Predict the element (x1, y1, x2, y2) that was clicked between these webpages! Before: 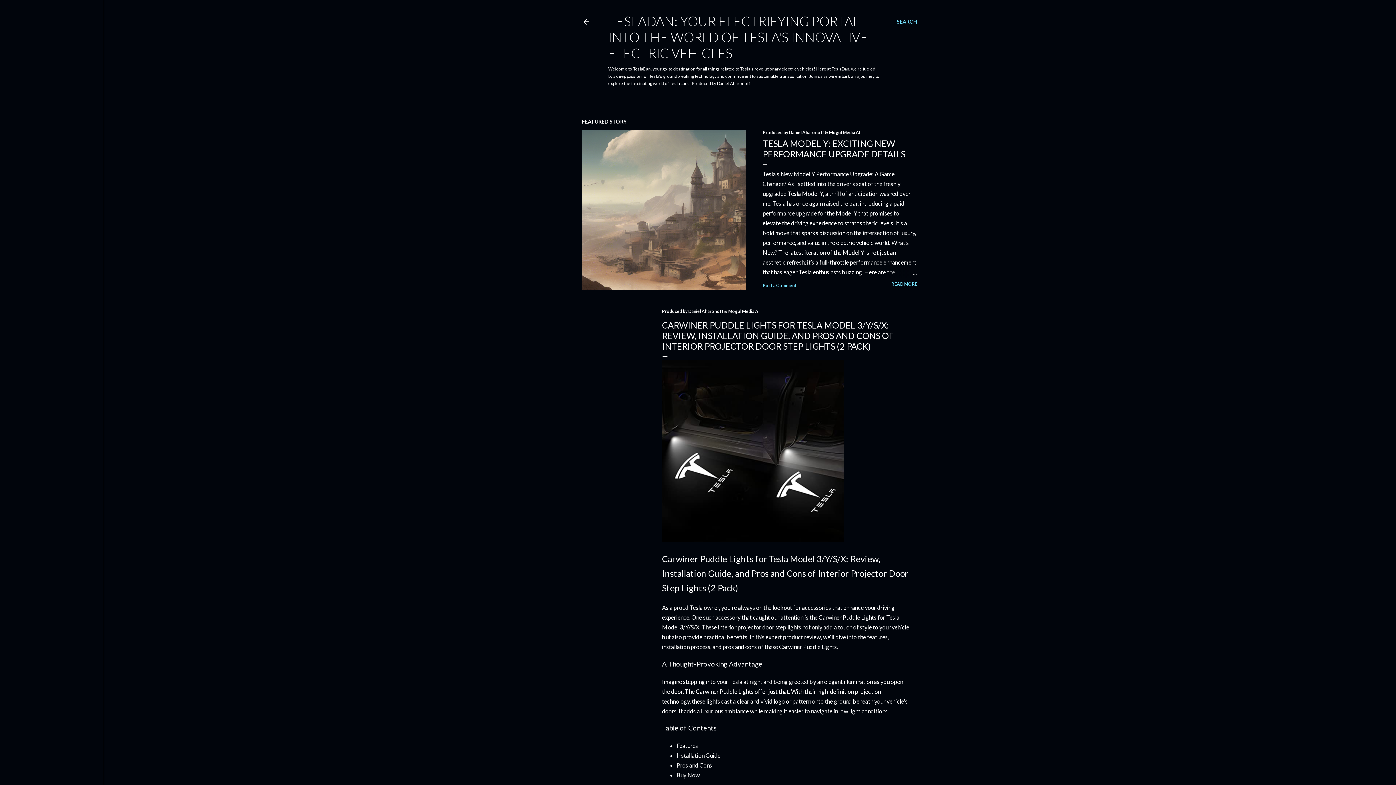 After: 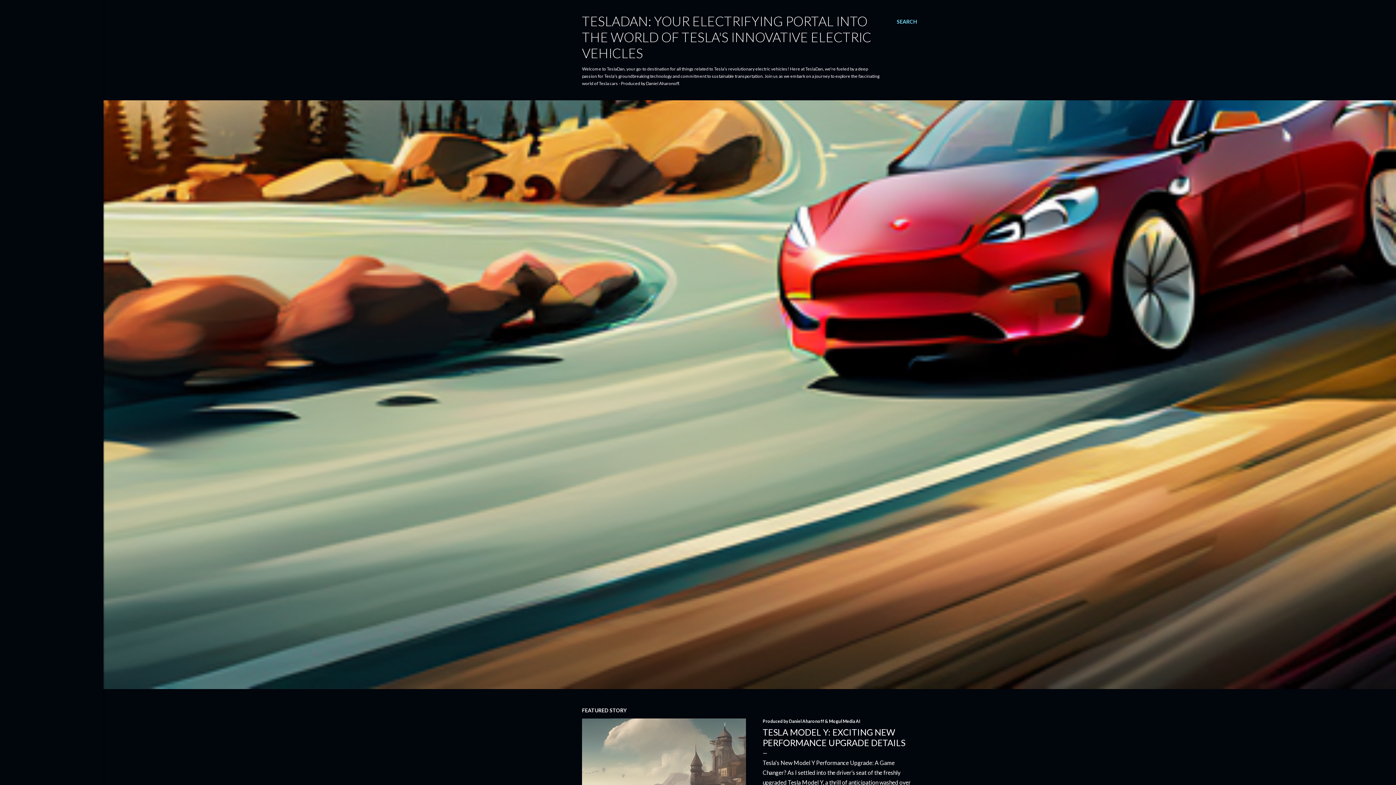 Action: label: TESLADAN: YOUR ELECTRIFYING PORTAL INTO THE WORLD OF TESLA'S INNOVATIVE ELECTRIC VEHICLES bbox: (608, 13, 868, 61)